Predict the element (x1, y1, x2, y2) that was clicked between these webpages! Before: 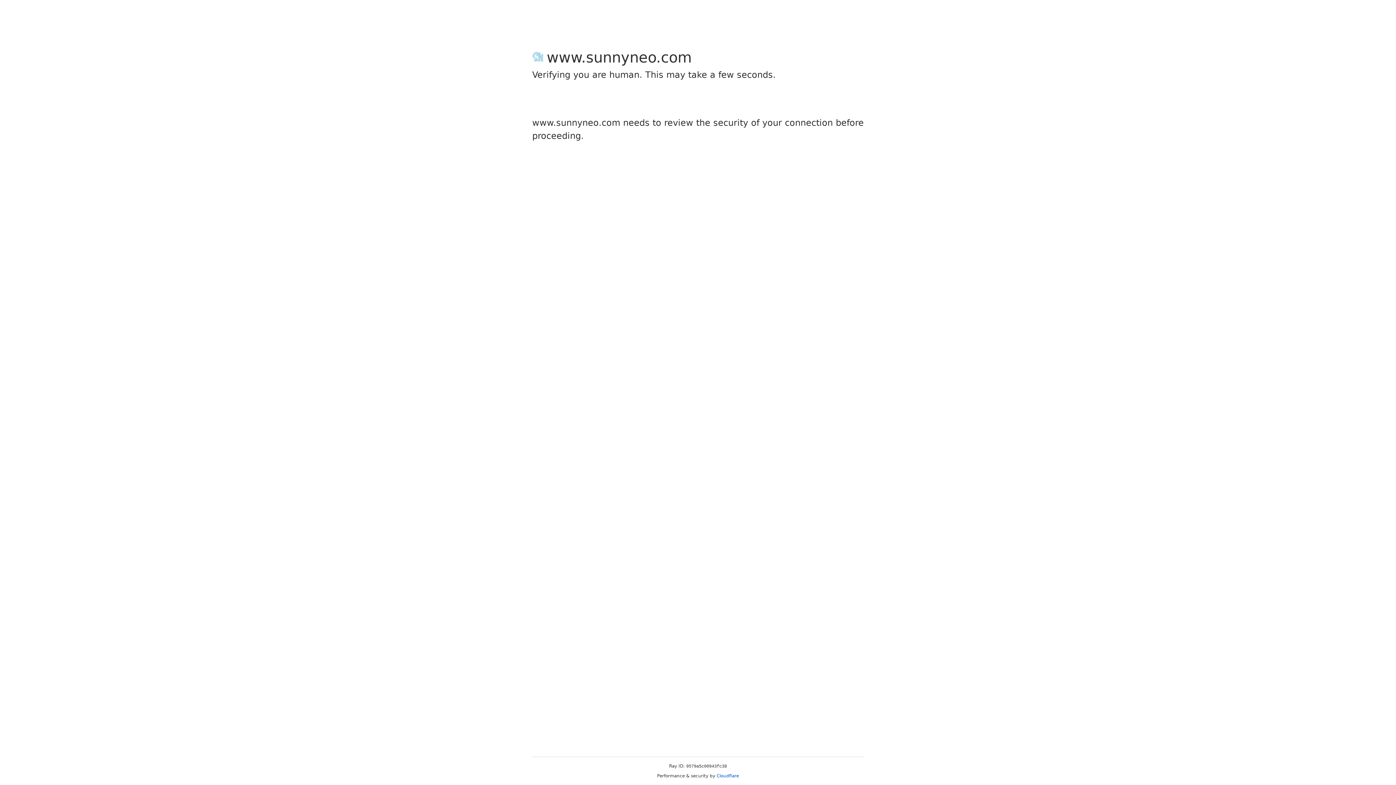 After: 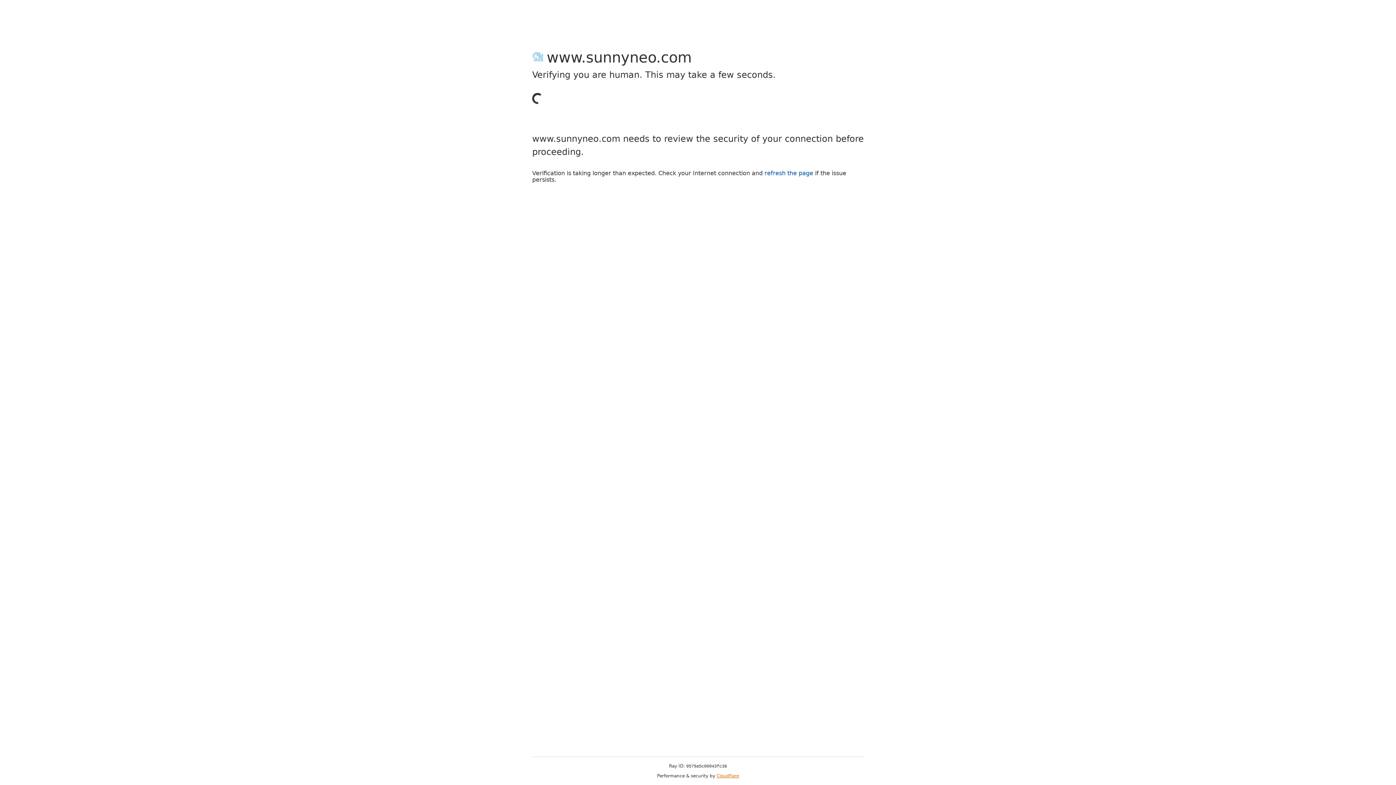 Action: label: Cloudflare bbox: (716, 773, 739, 778)